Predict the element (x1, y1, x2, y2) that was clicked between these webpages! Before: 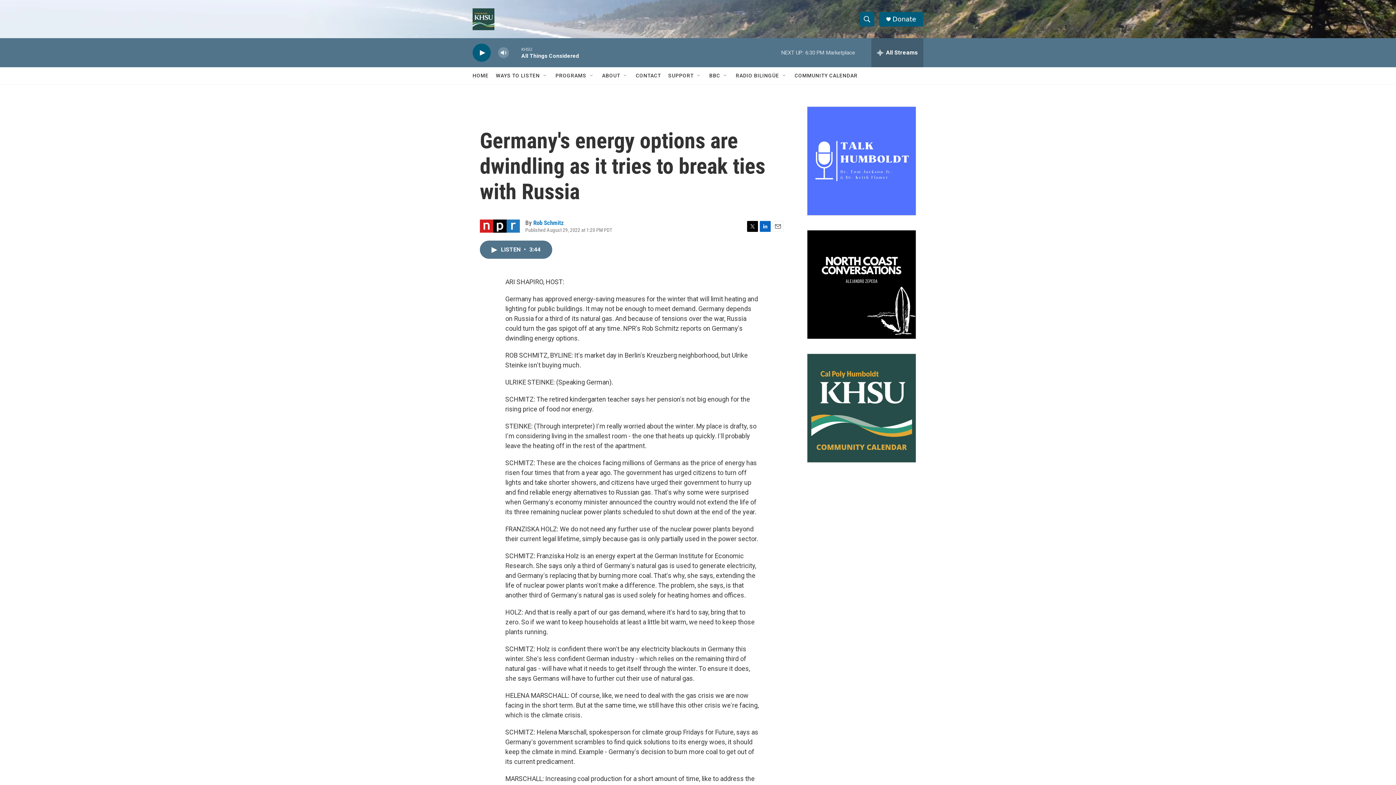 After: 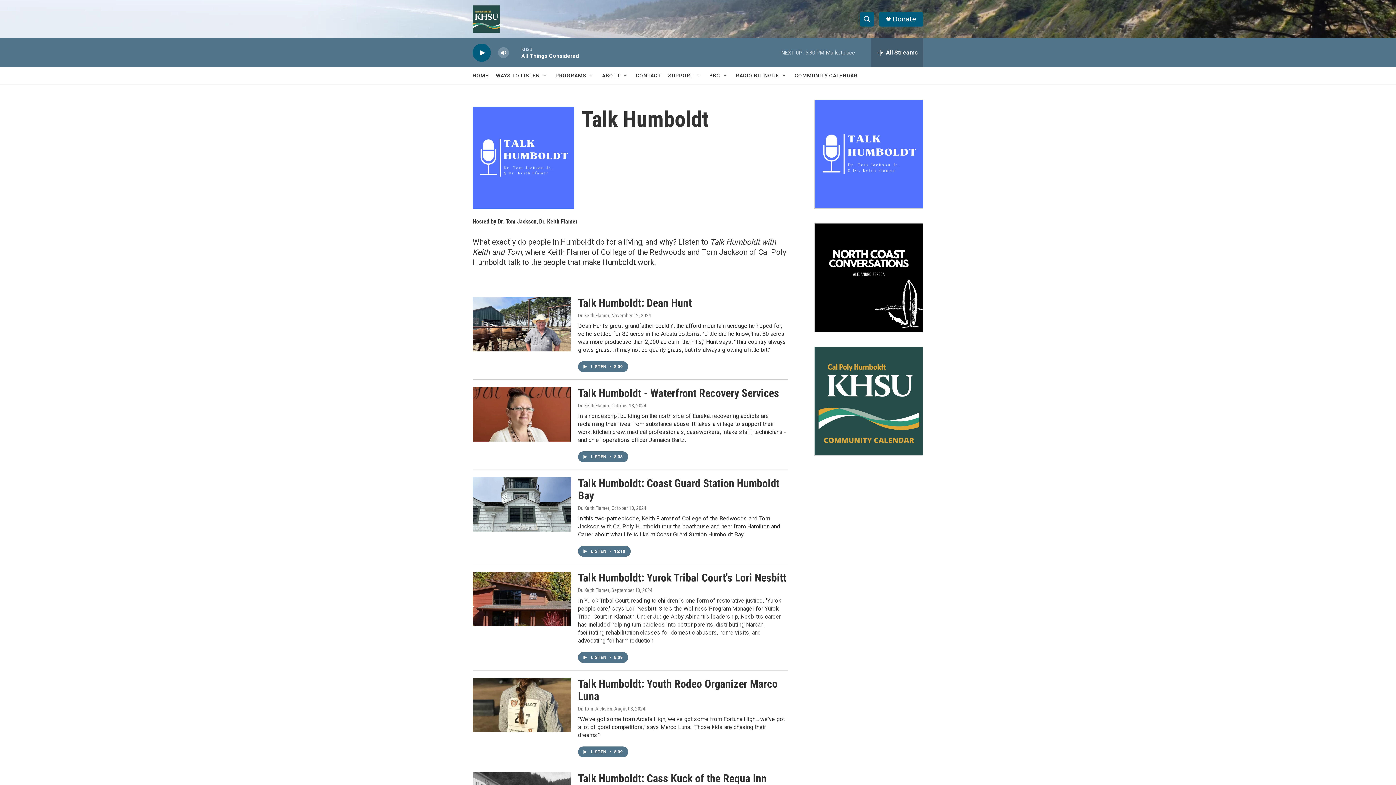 Action: label: Talk Humboldt bbox: (807, 106, 916, 215)